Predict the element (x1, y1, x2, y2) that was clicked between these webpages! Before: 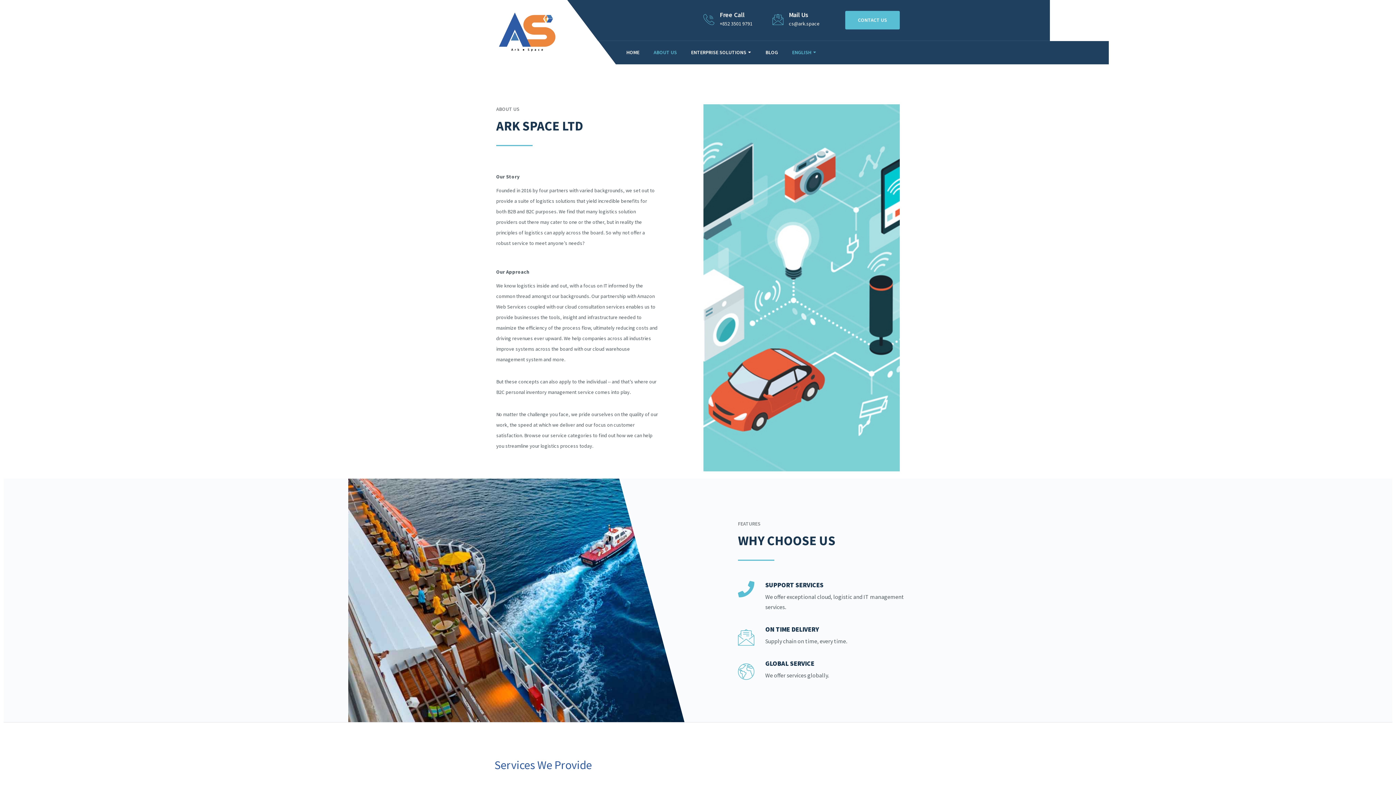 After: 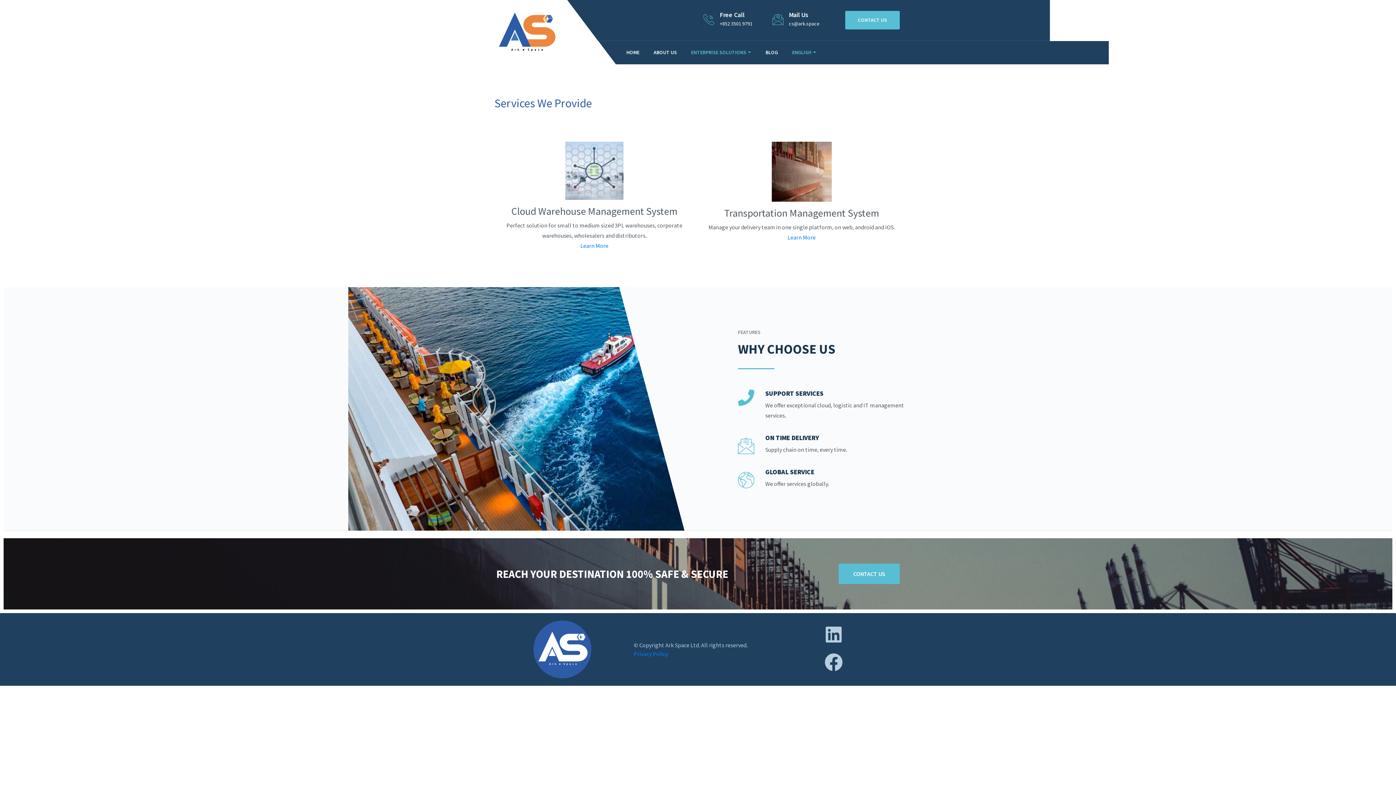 Action: label: ENTERPRISE SOLUTIONS bbox: (691, 41, 746, 62)